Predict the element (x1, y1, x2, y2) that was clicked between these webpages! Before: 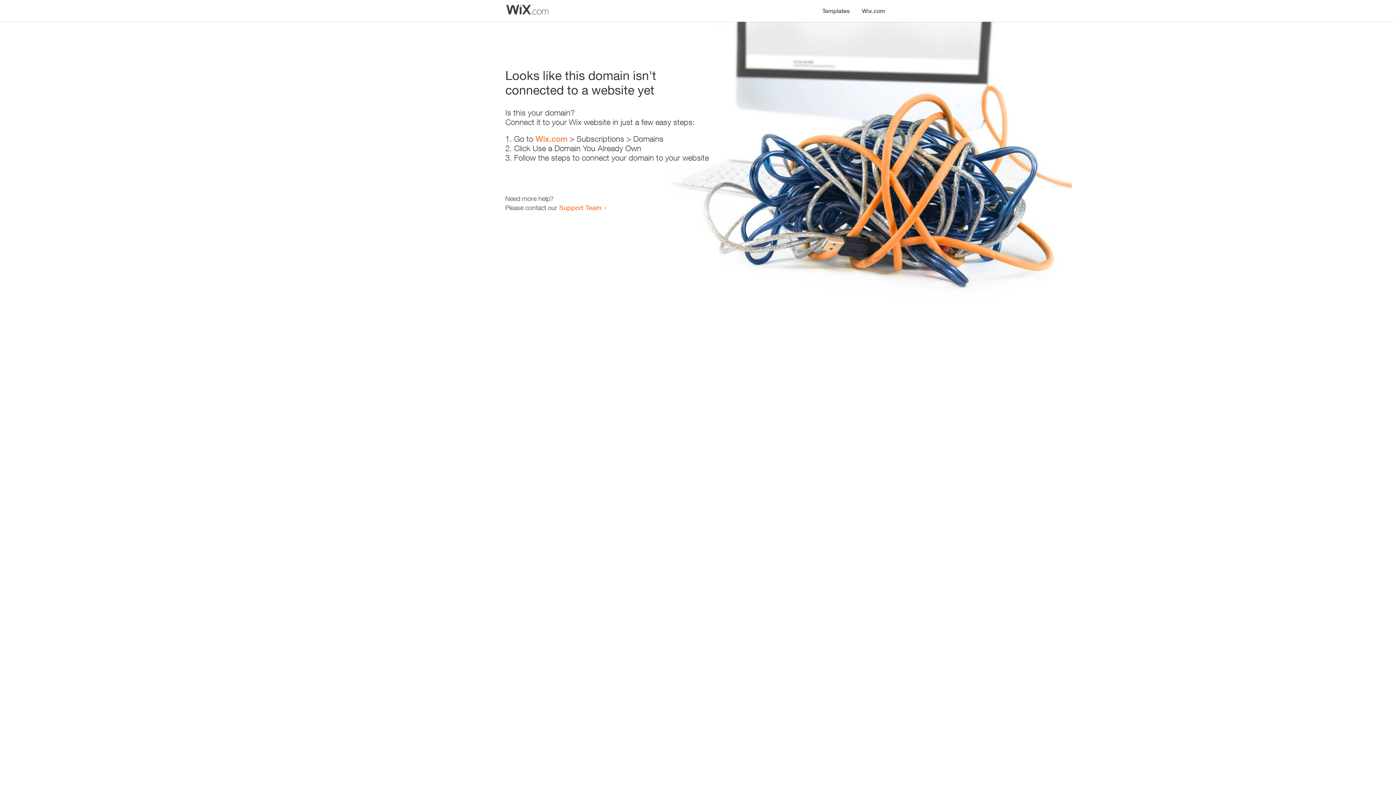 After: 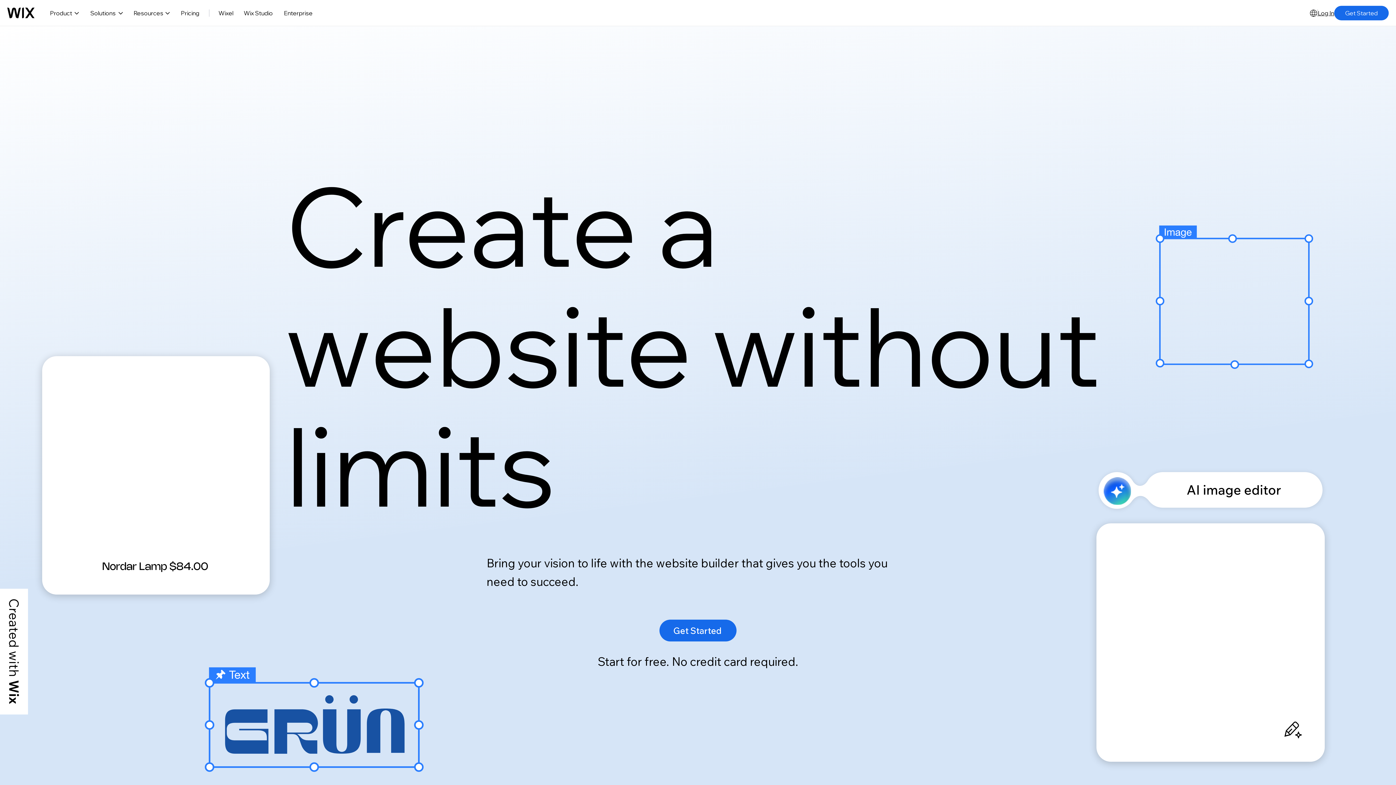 Action: bbox: (535, 134, 567, 143) label: Wix.com